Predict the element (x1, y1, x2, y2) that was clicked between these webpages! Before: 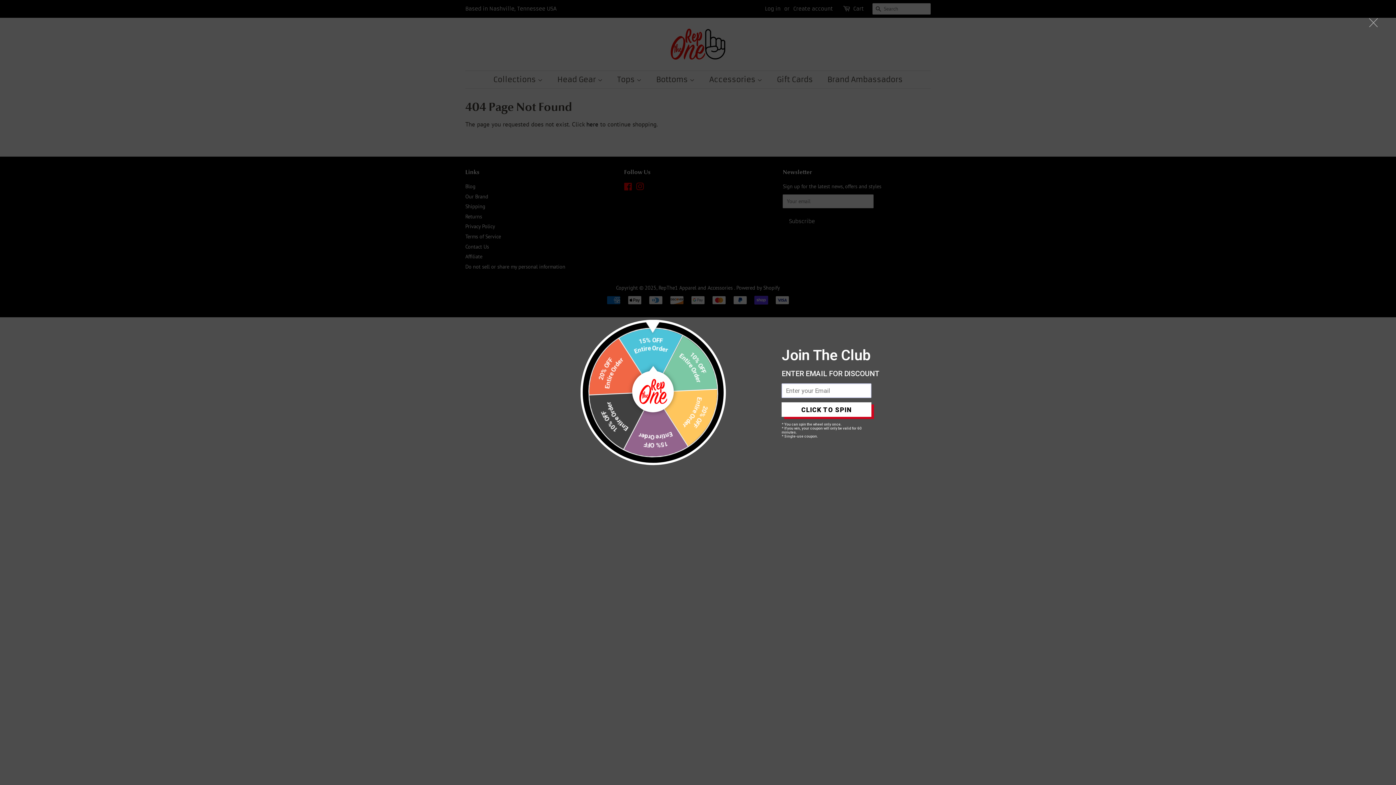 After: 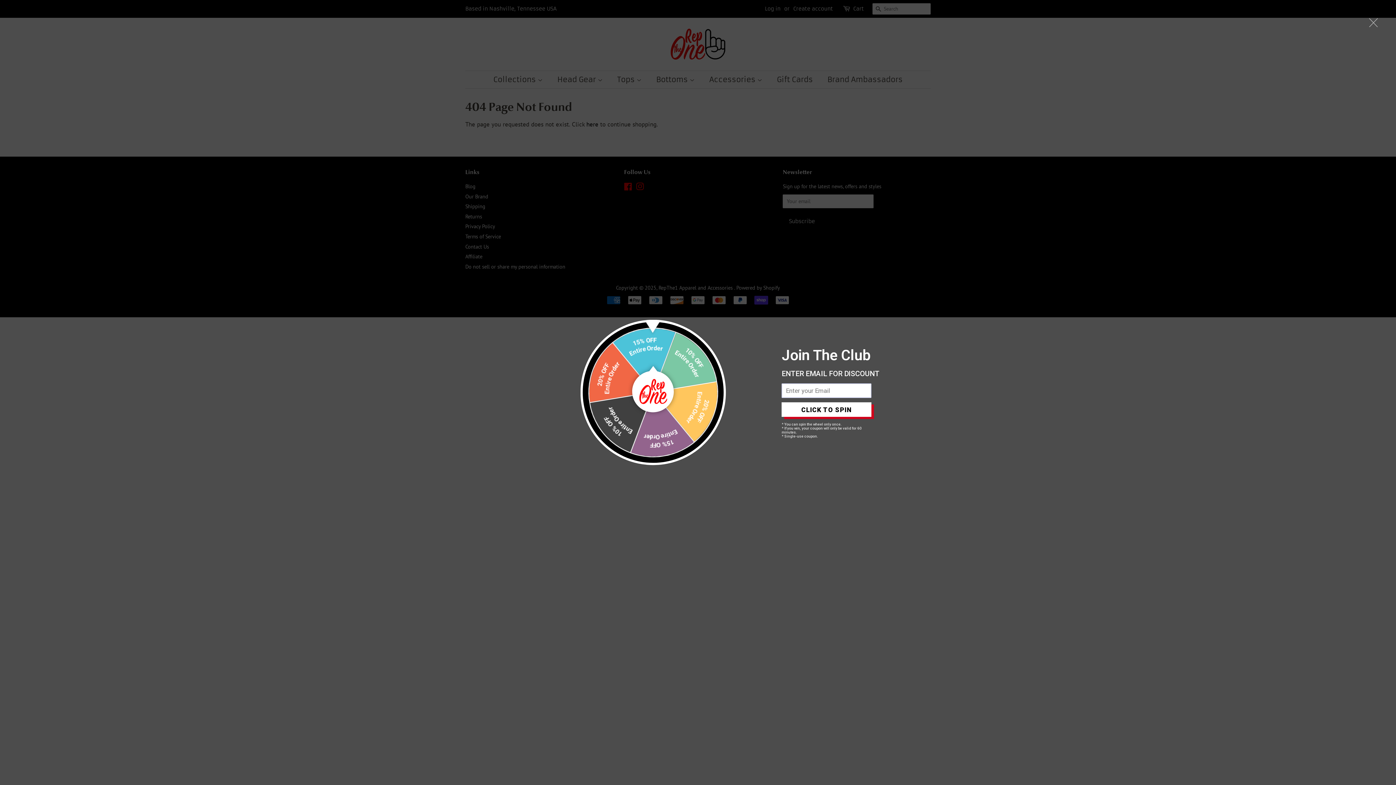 Action: bbox: (781, 402, 871, 417) label: CLICK TO SPIN